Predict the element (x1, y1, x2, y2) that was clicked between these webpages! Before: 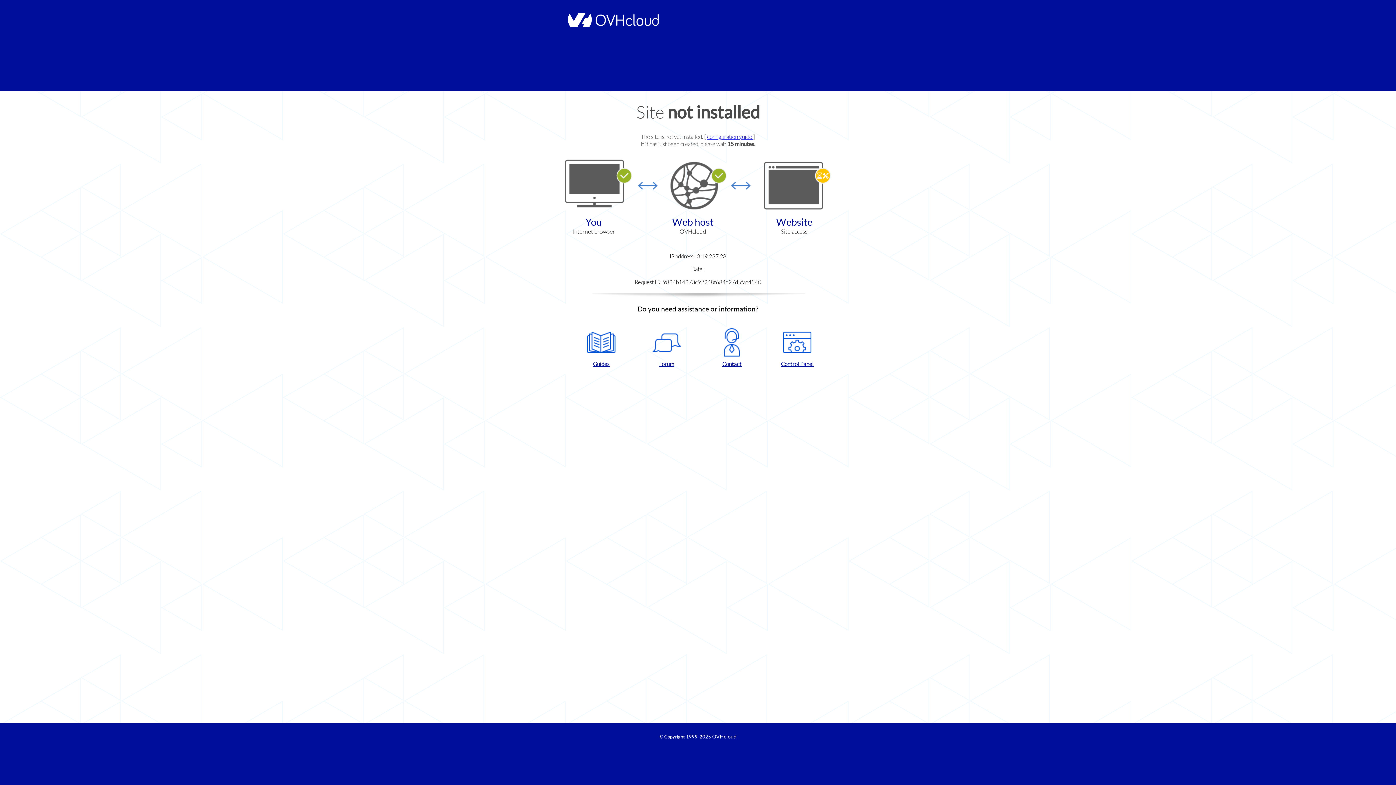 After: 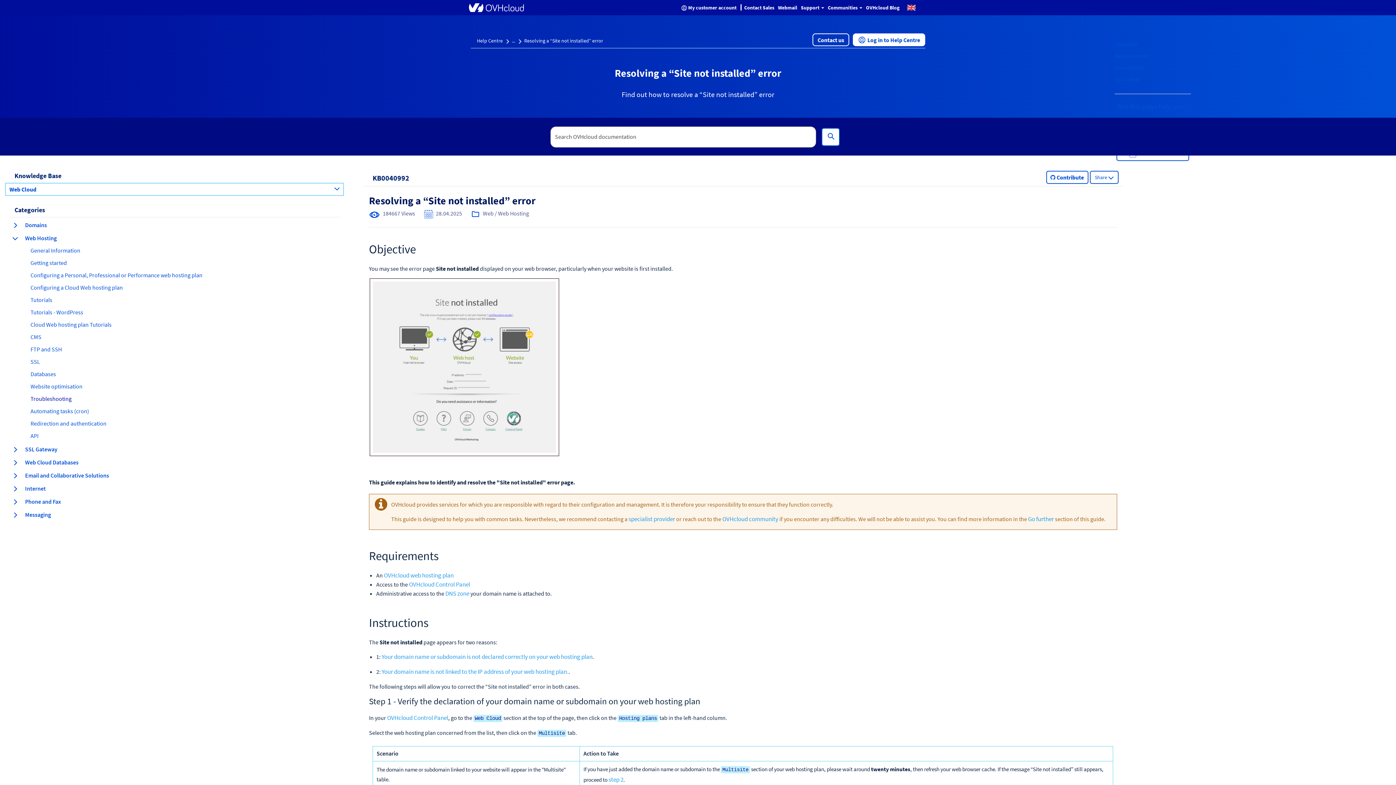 Action: bbox: (707, 133, 753, 140) label: configuration guide 